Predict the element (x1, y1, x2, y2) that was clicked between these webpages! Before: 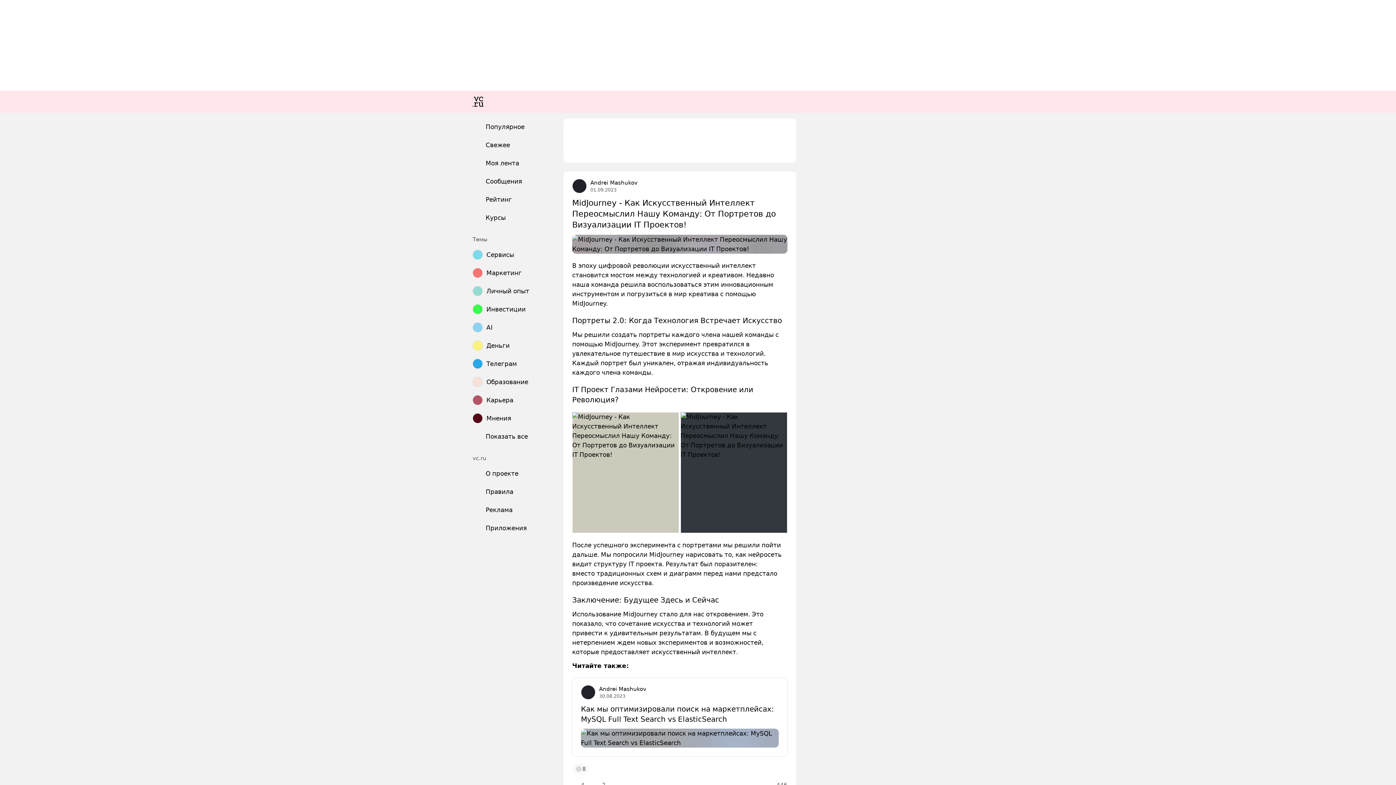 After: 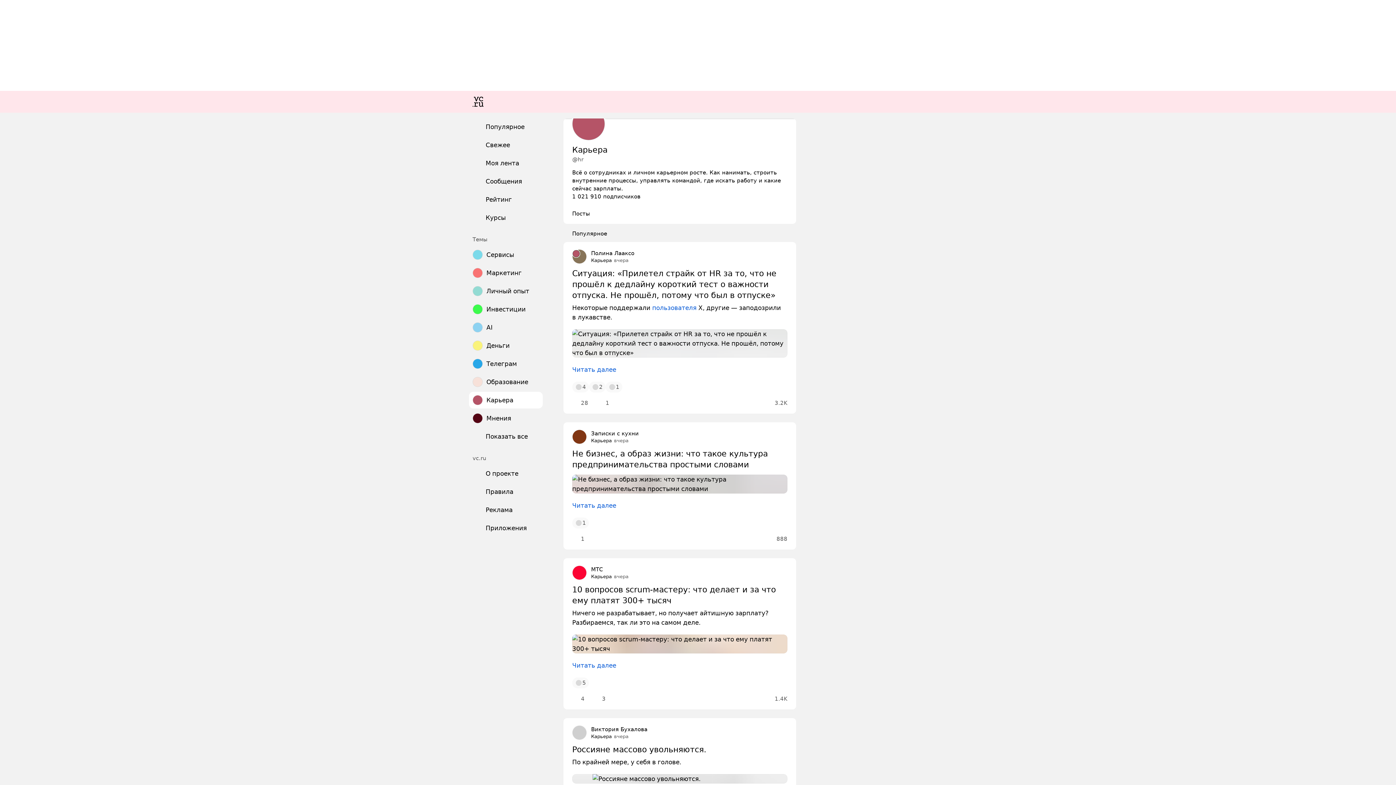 Action: label: Карьера bbox: (469, 392, 542, 408)